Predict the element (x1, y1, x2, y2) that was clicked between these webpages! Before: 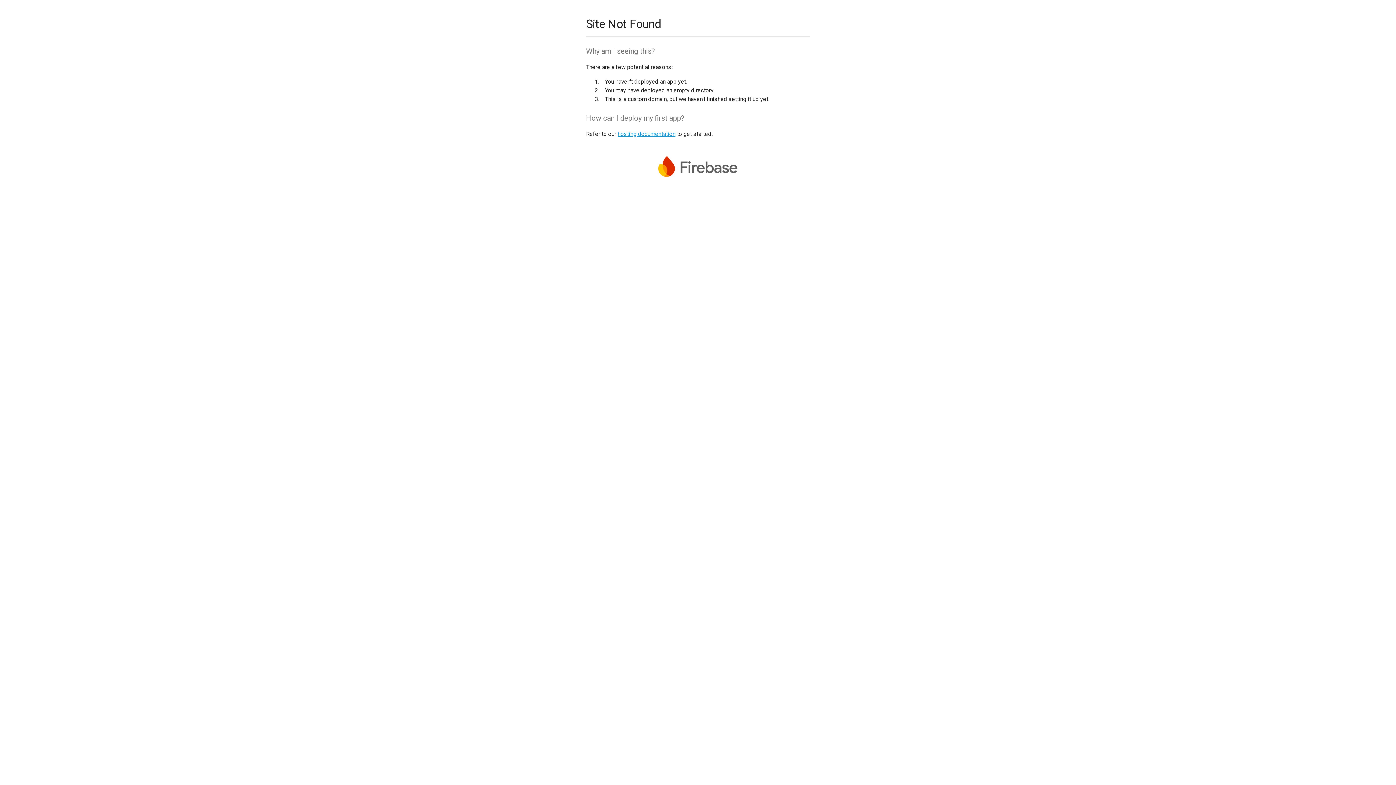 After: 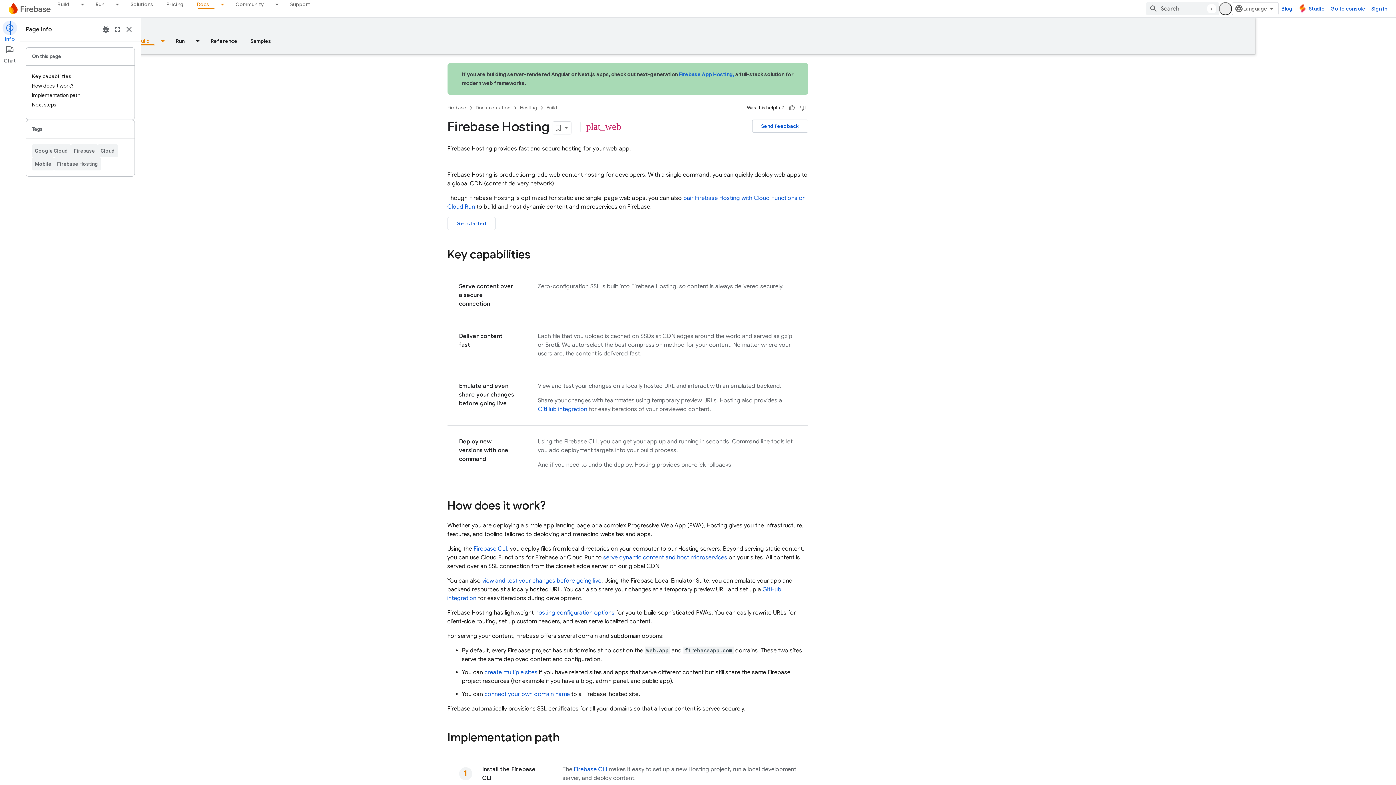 Action: label: hosting documentation bbox: (617, 130, 675, 137)